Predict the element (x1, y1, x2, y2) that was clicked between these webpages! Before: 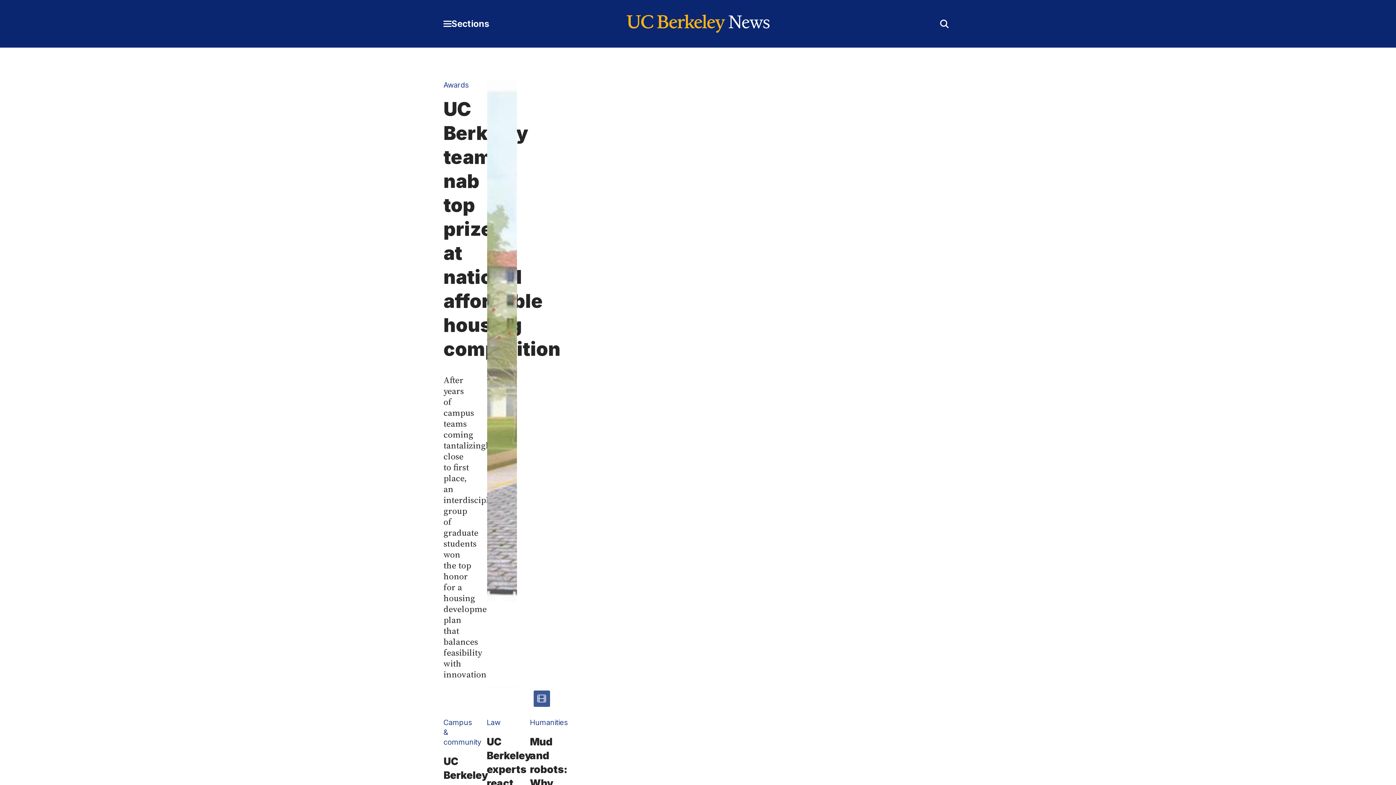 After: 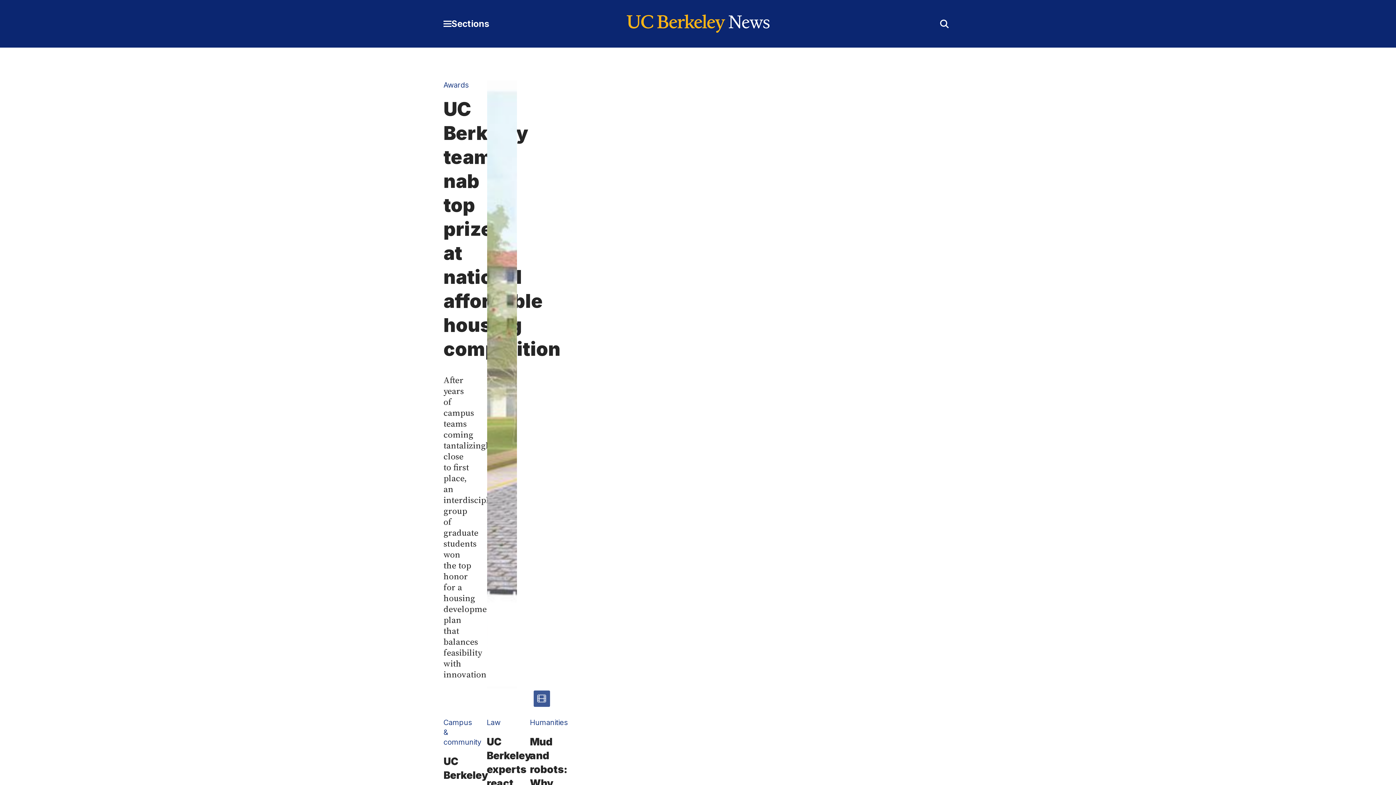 Action: bbox: (619, 14, 776, 33)